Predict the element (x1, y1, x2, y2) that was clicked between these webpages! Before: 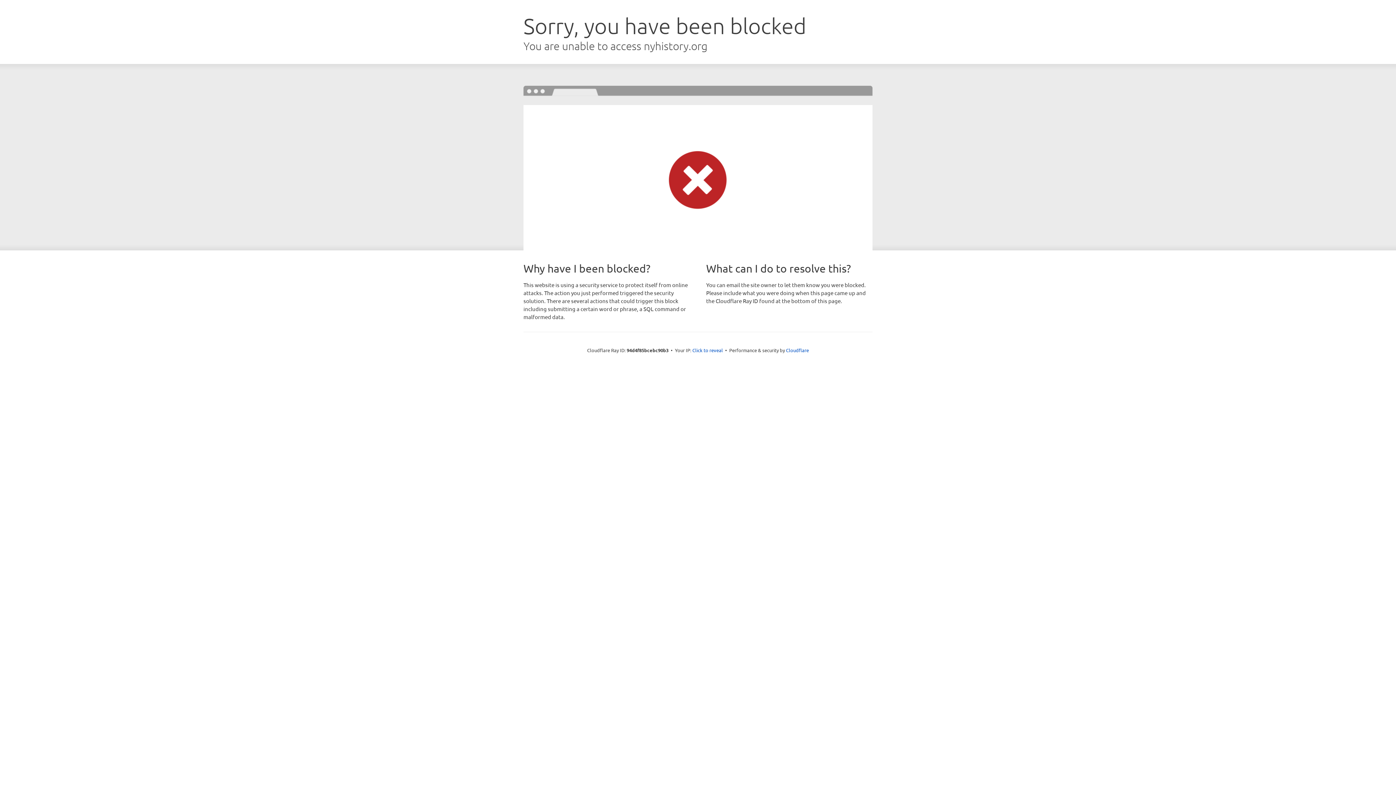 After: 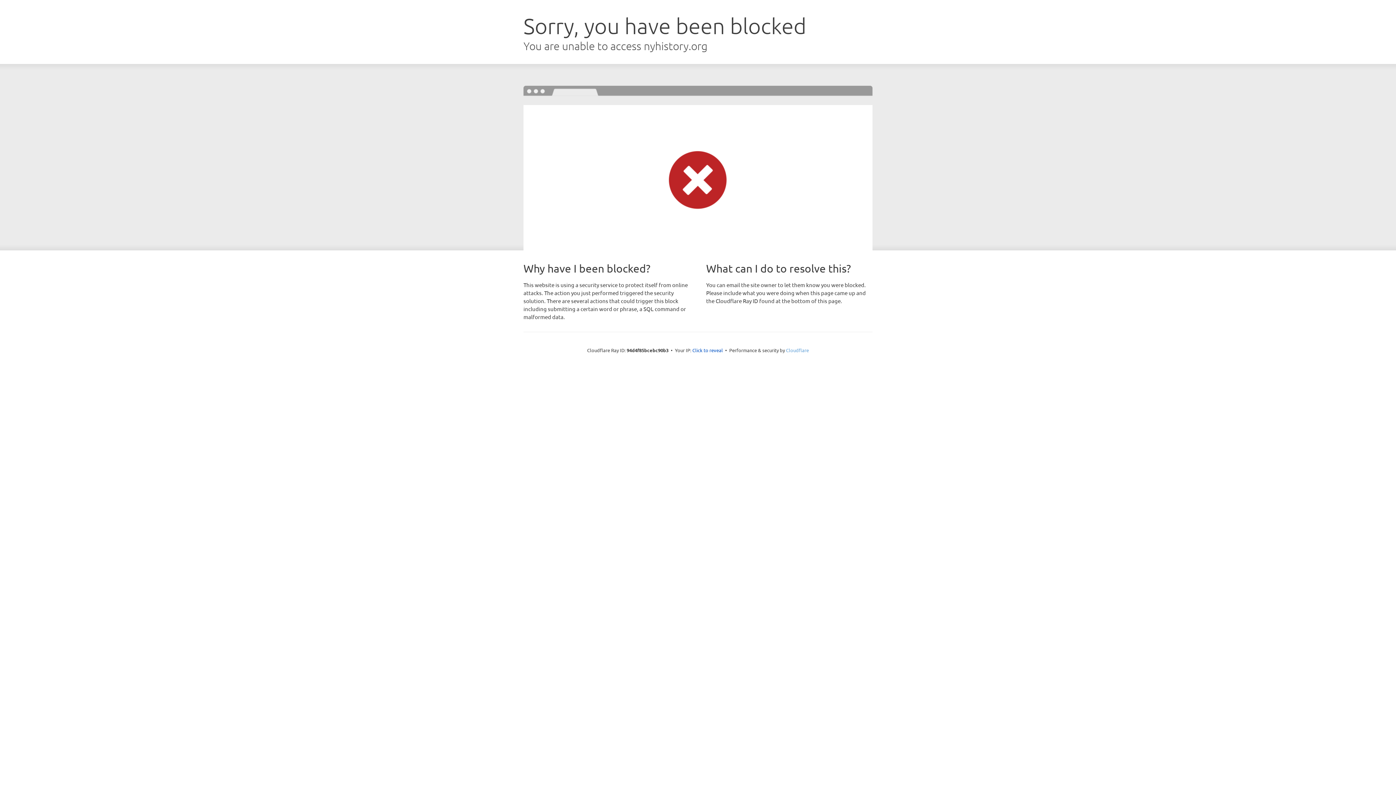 Action: bbox: (786, 347, 809, 353) label: Cloudflare